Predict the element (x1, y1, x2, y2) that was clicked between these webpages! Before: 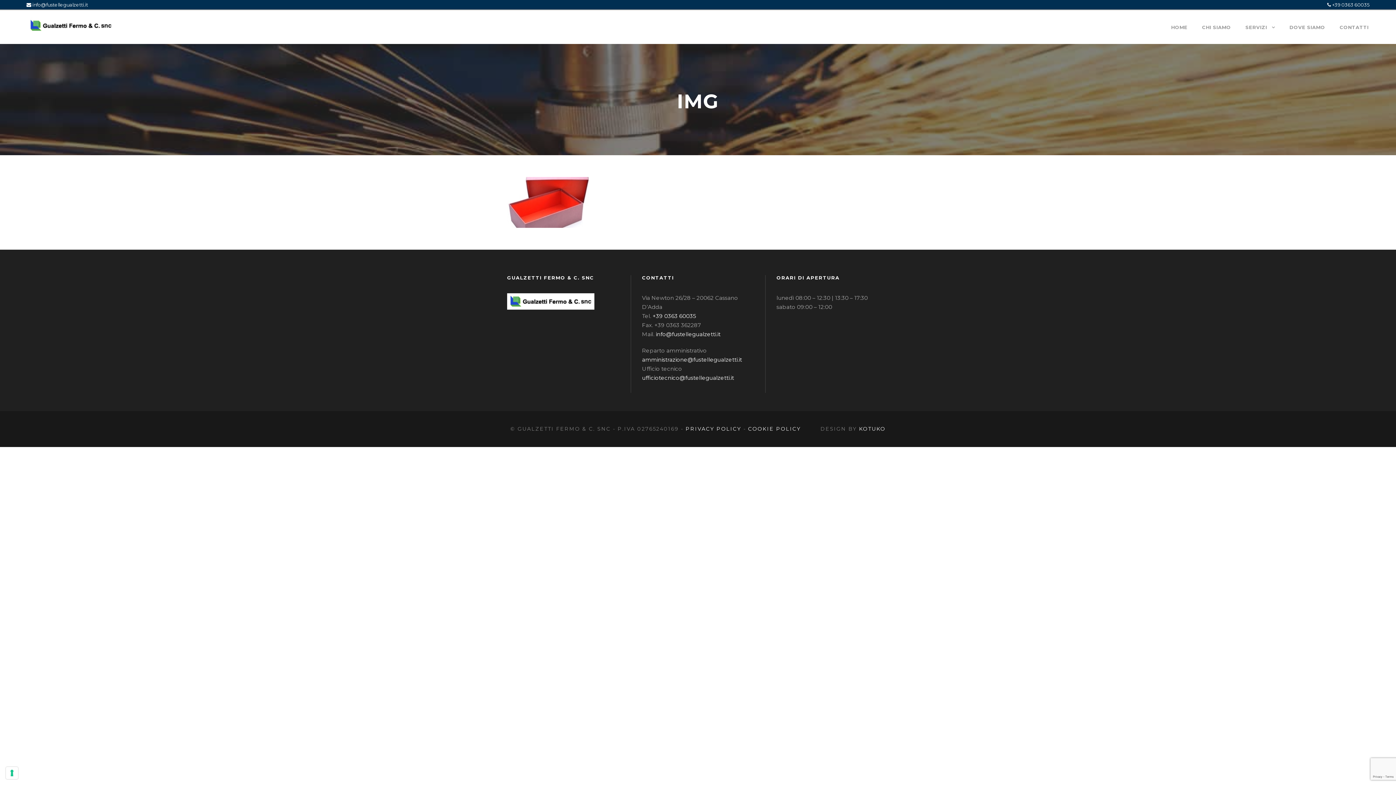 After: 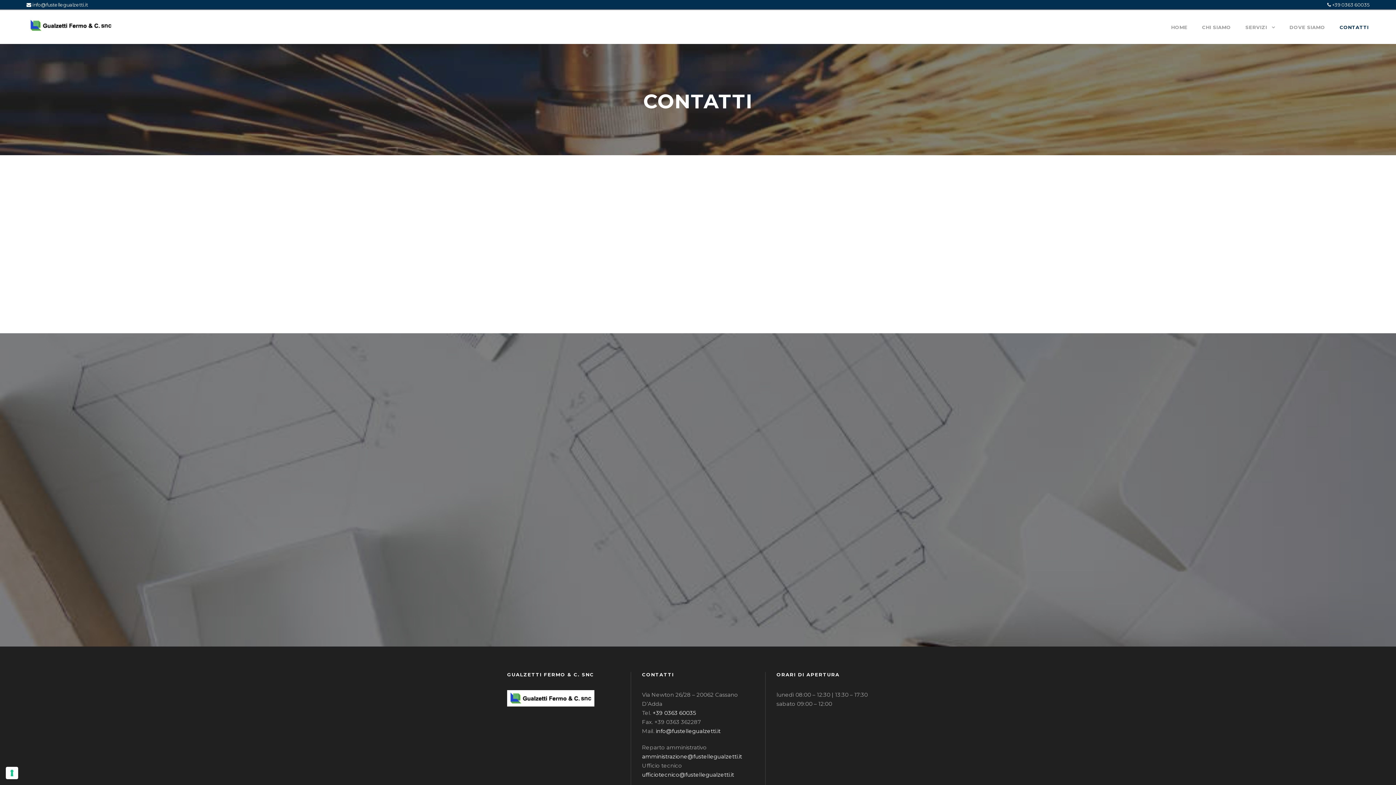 Action: label: CONTATTI bbox: (1340, 23, 1369, 43)